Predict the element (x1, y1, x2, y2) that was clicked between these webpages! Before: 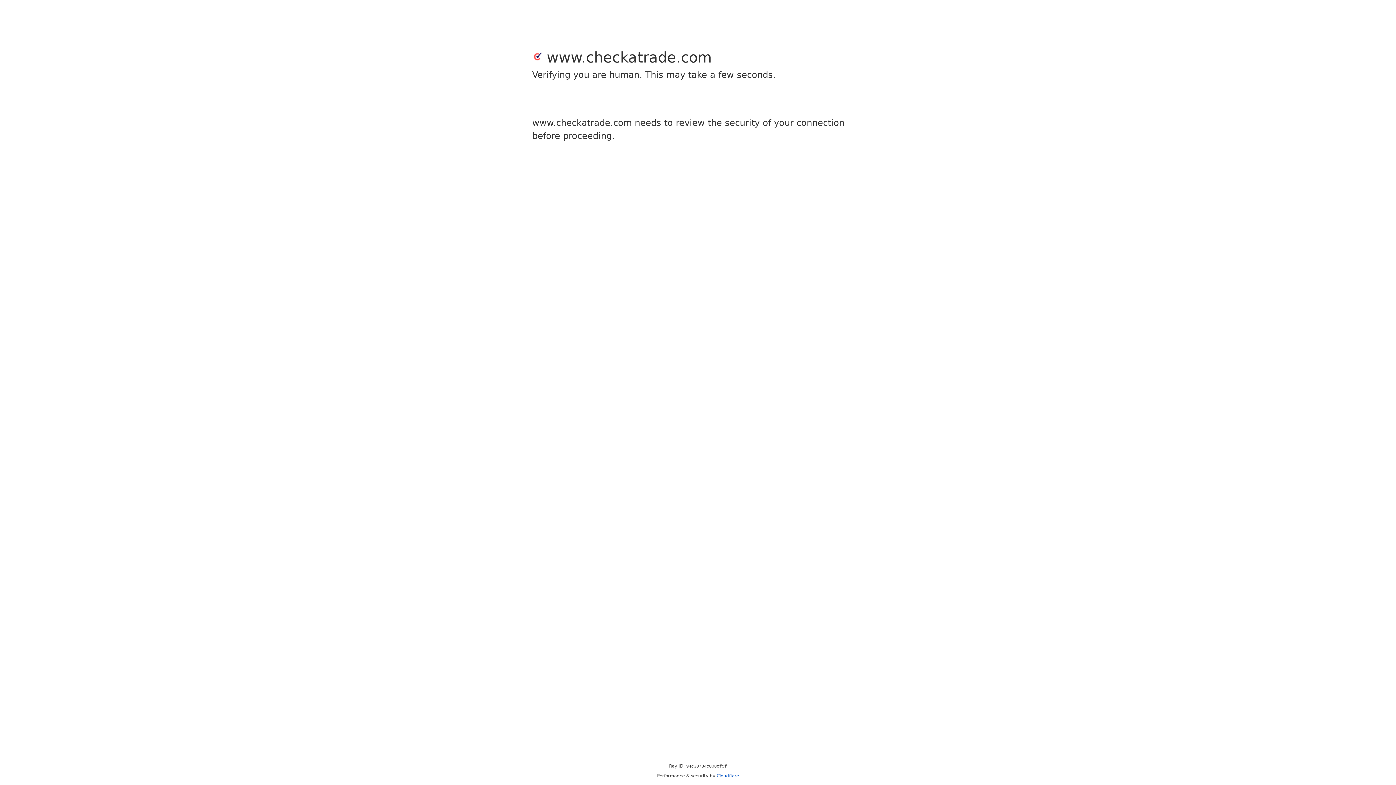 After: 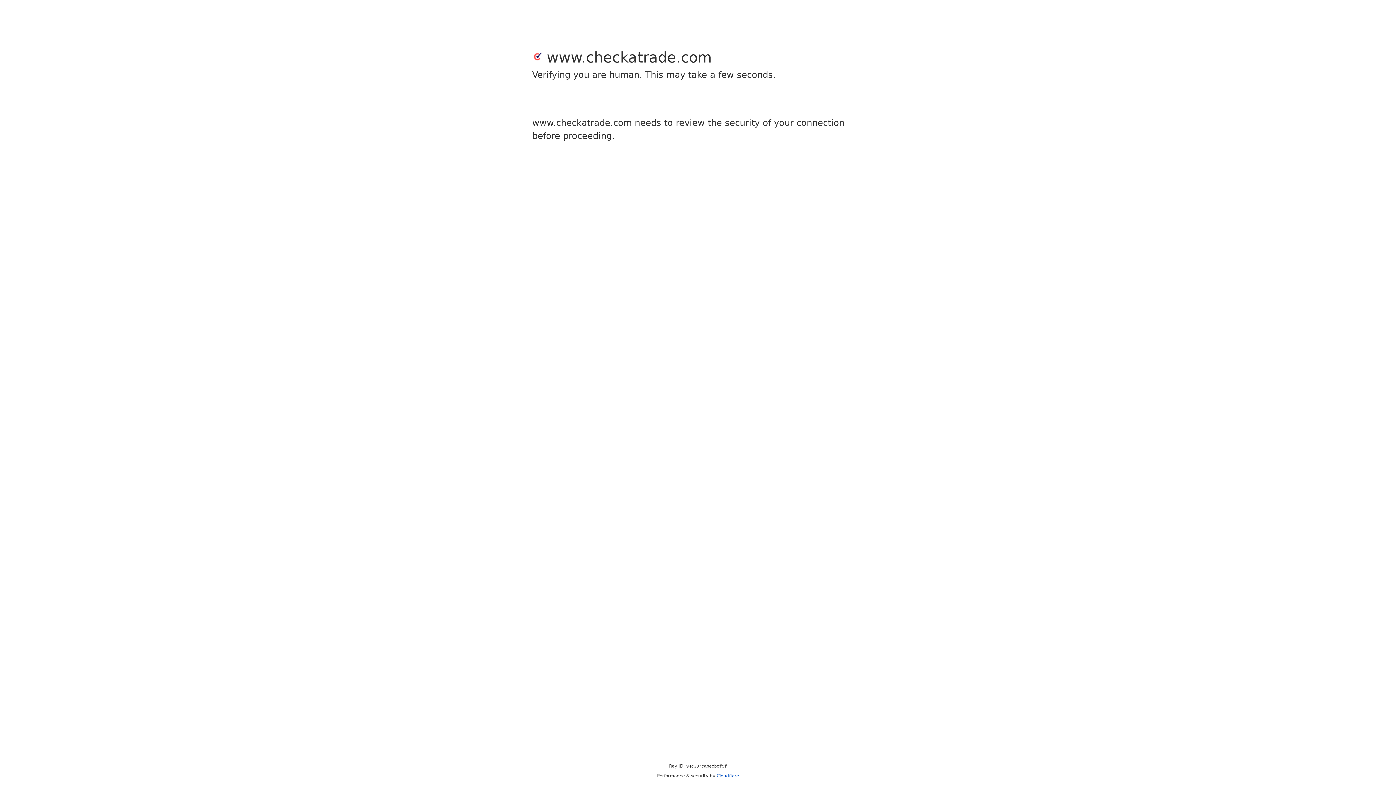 Action: bbox: (716, 773, 739, 778) label: Cloudflare